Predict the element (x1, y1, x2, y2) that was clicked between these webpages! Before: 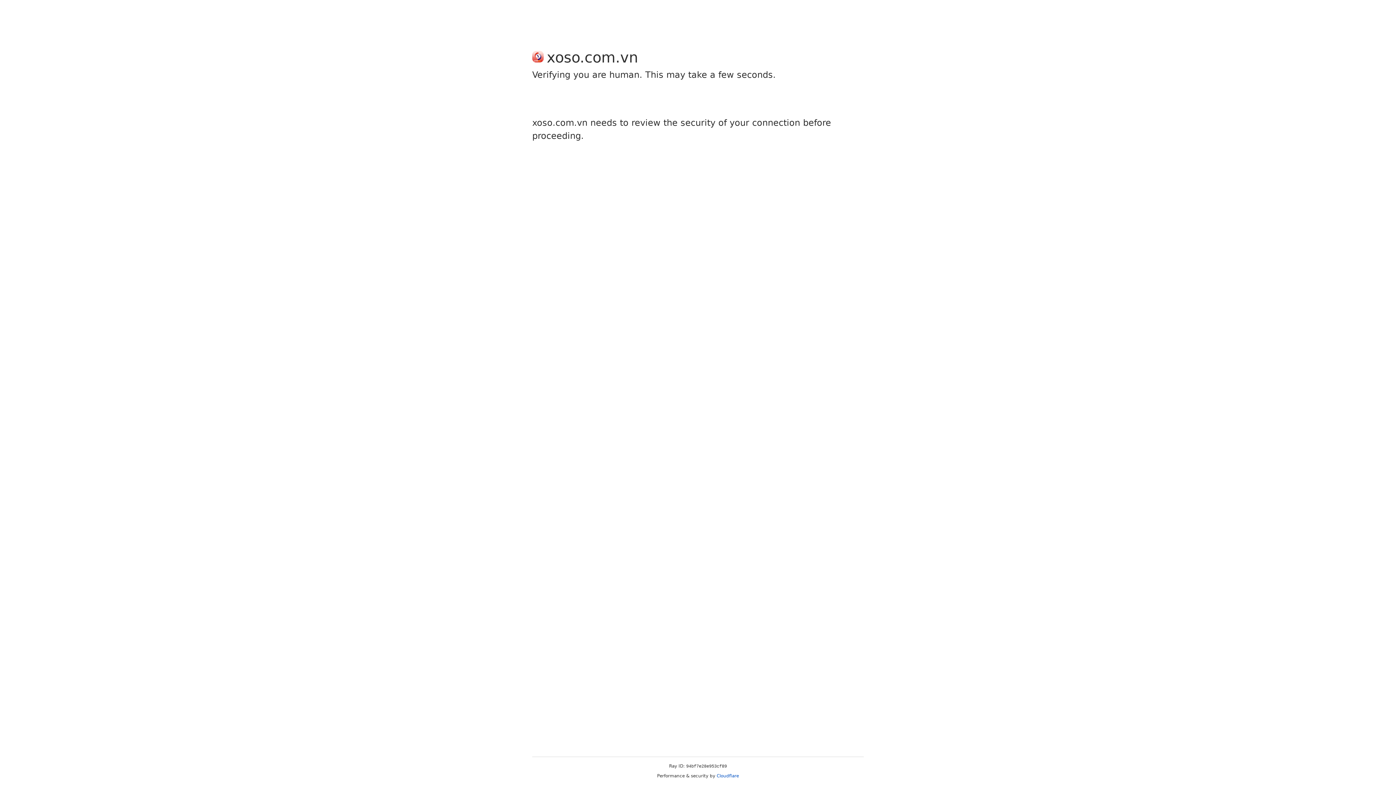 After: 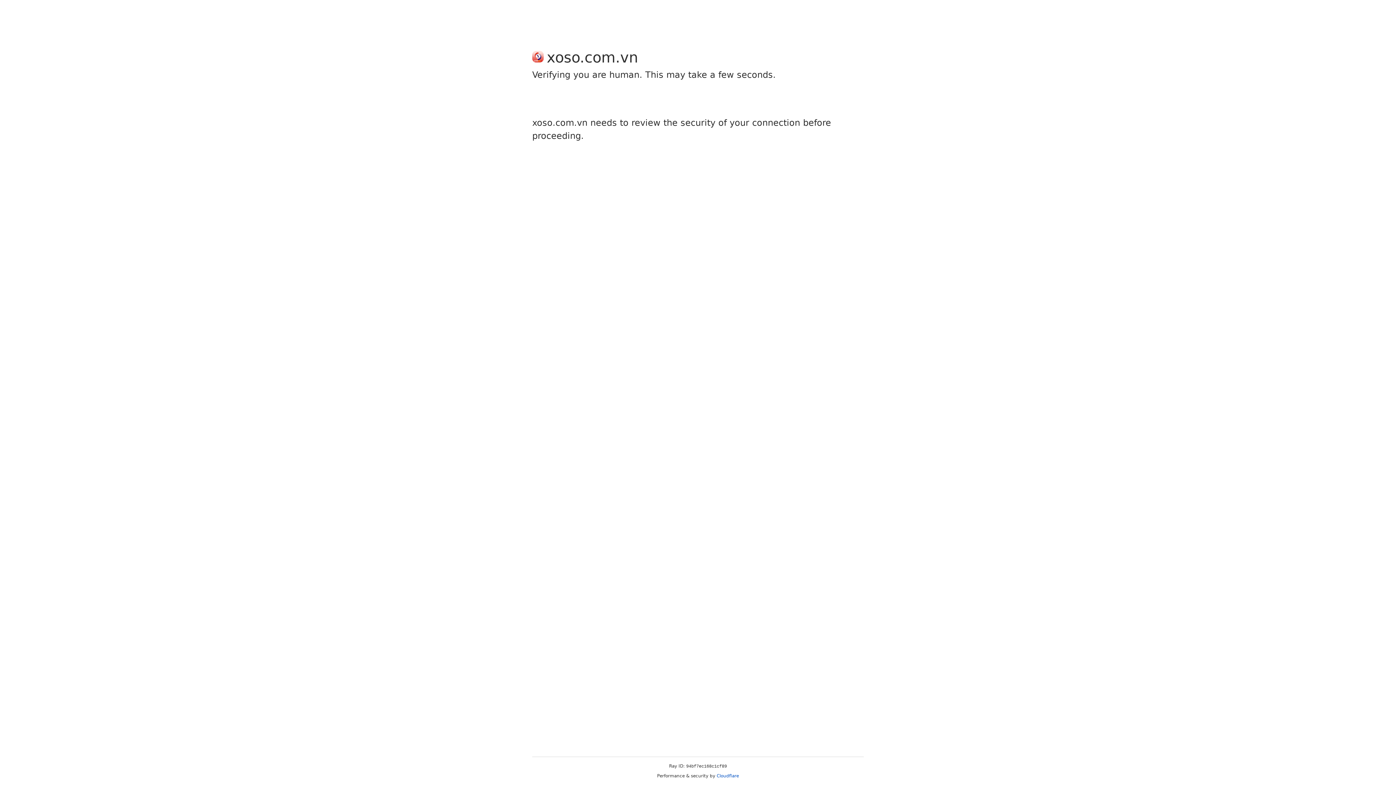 Action: bbox: (716, 773, 739, 778) label: Cloudflare